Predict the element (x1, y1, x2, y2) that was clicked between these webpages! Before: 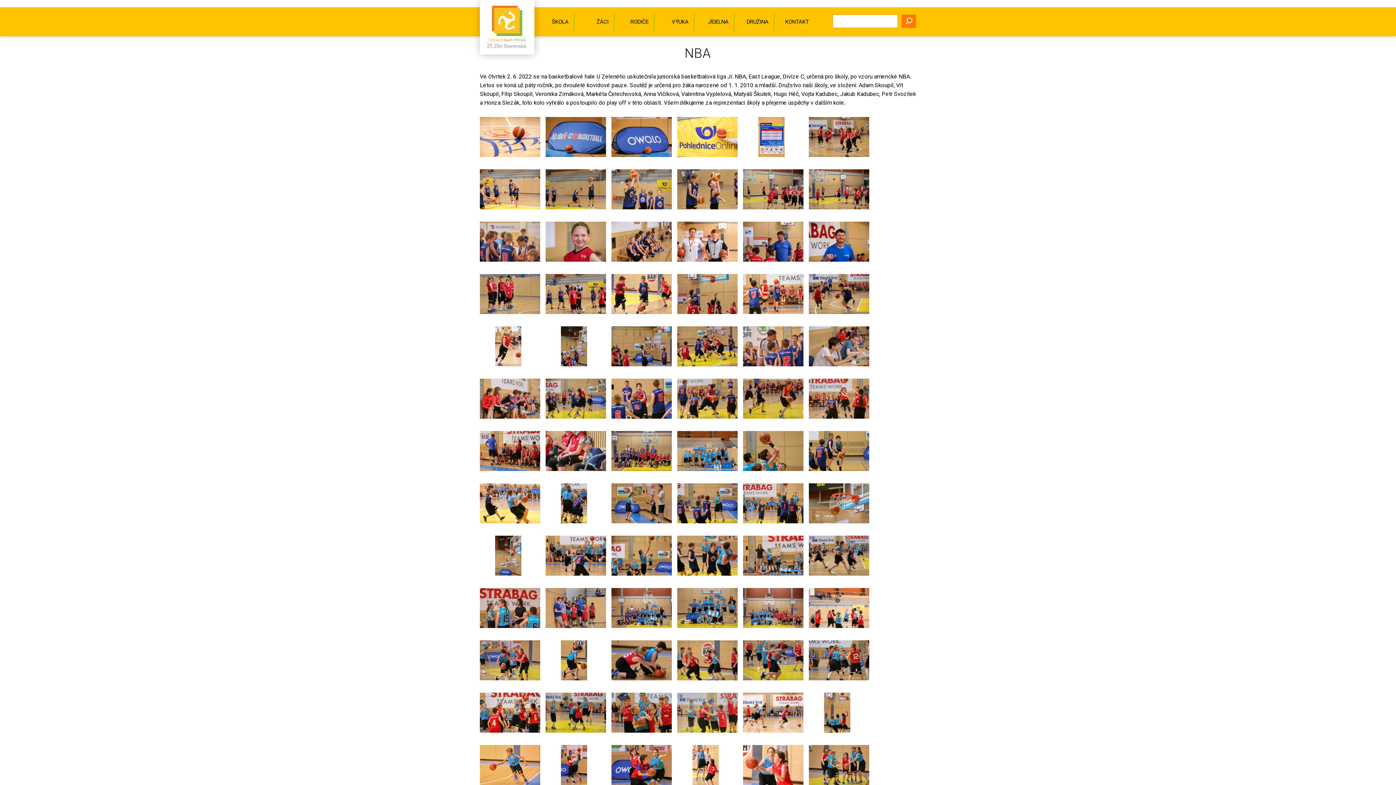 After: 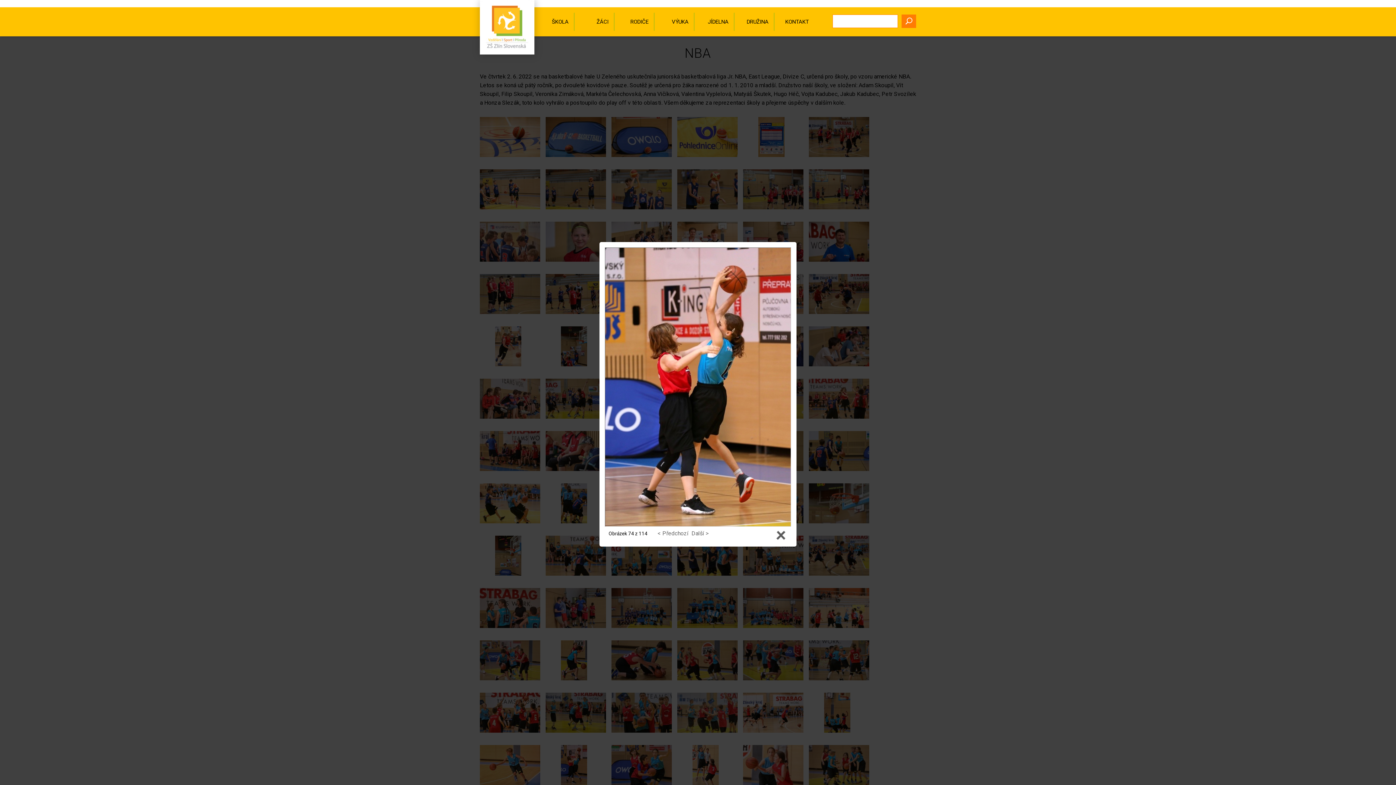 Action: bbox: (545, 745, 602, 781)